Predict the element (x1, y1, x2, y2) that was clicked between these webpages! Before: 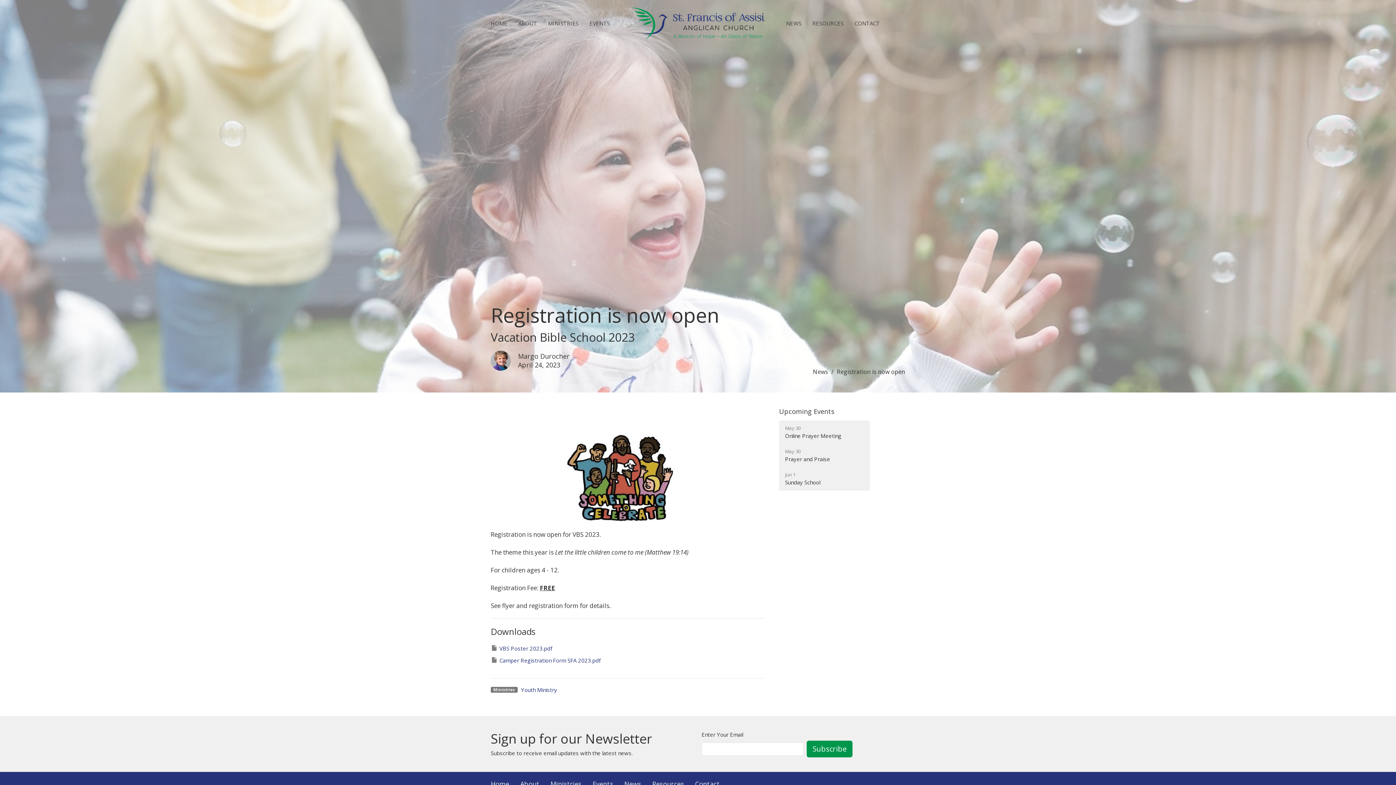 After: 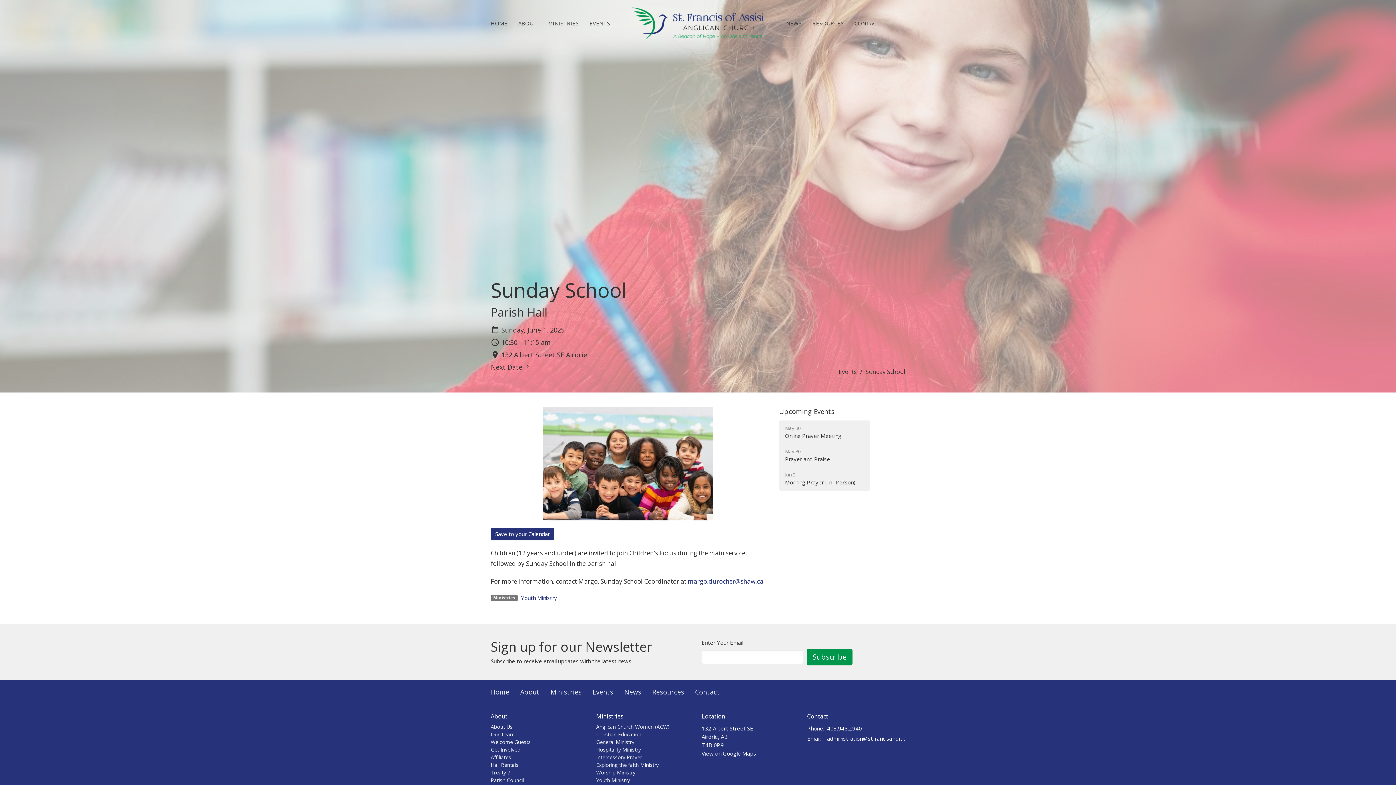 Action: bbox: (779, 467, 870, 490) label: Jun 1
Sunday School